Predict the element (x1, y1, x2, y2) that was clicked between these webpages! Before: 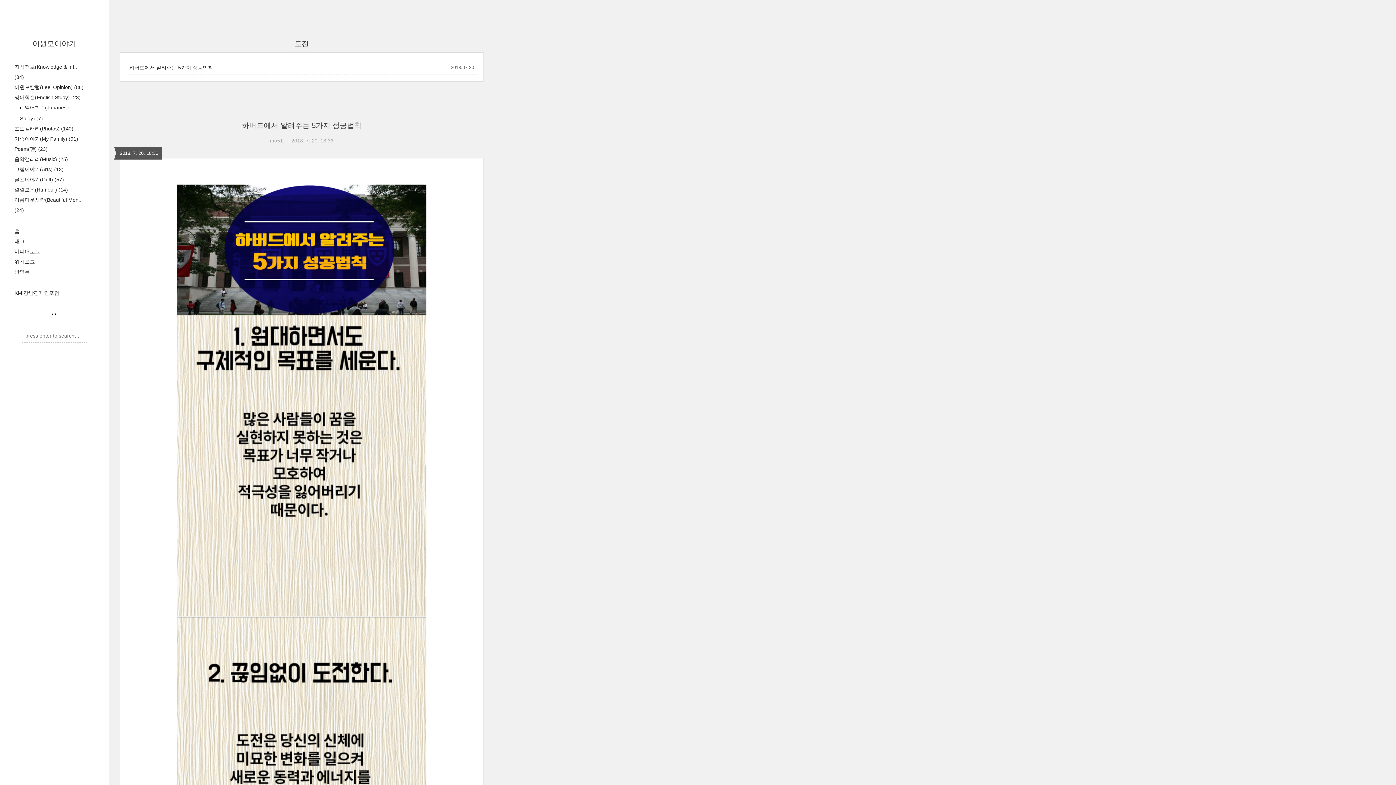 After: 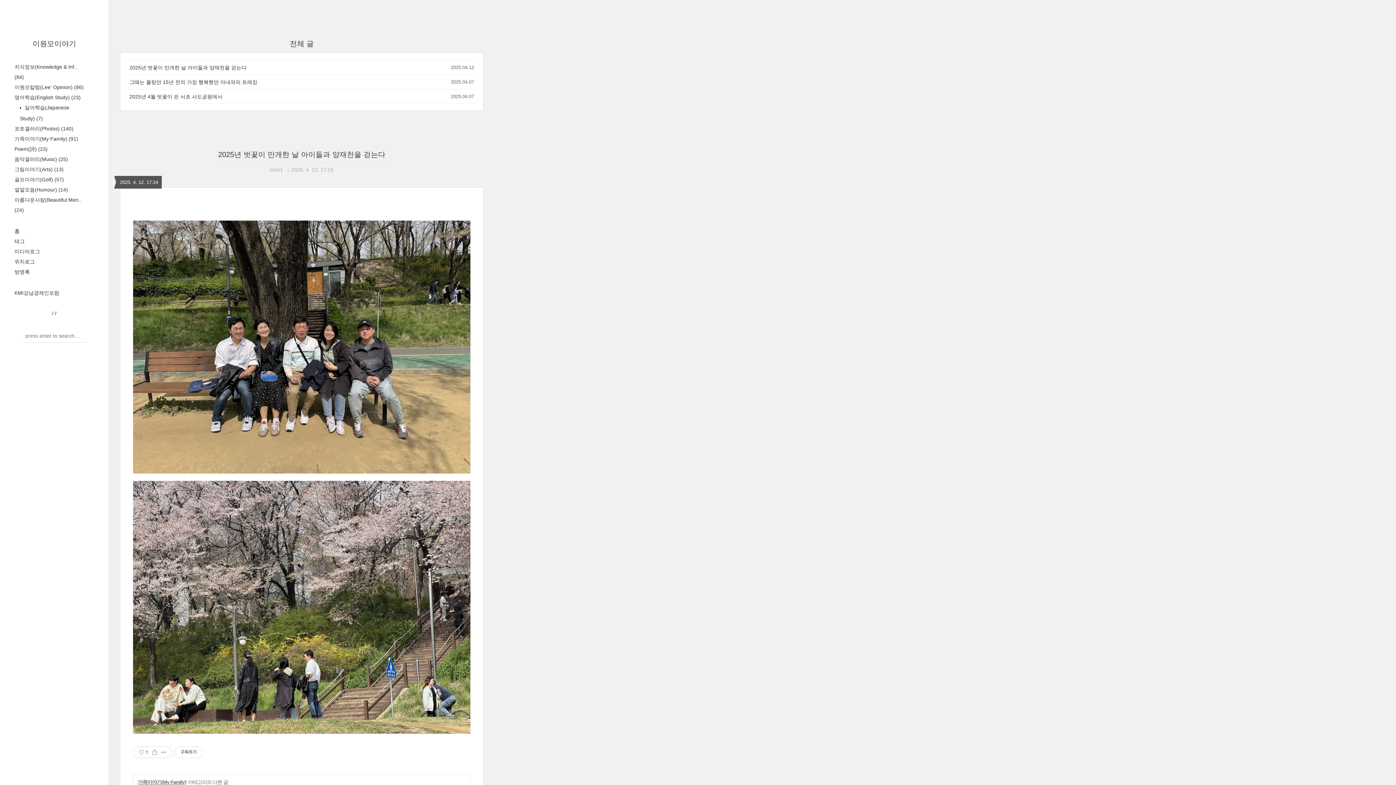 Action: bbox: (32, 39, 76, 47) label: 이원모이야기